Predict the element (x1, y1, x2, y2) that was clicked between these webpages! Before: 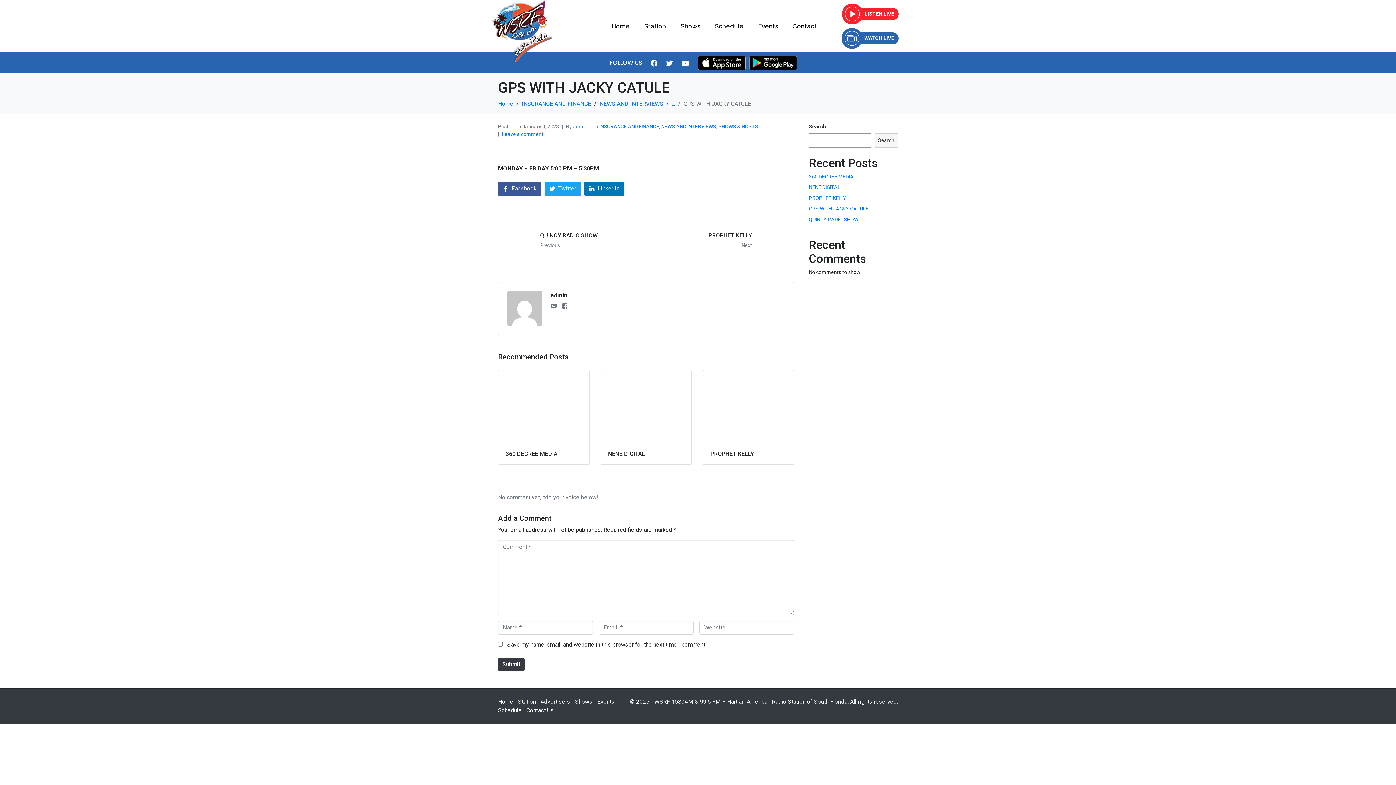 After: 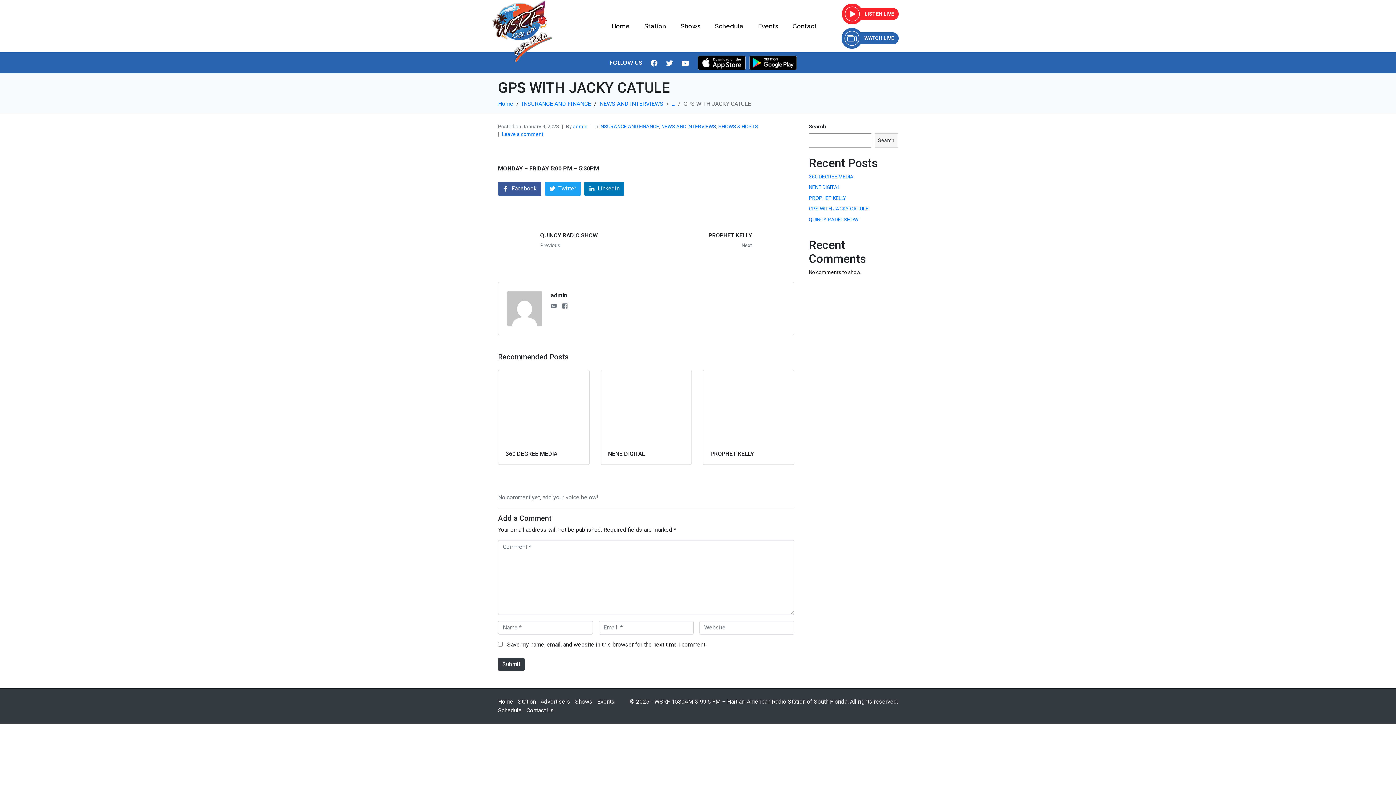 Action: bbox: (597, 698, 614, 705) label: Events